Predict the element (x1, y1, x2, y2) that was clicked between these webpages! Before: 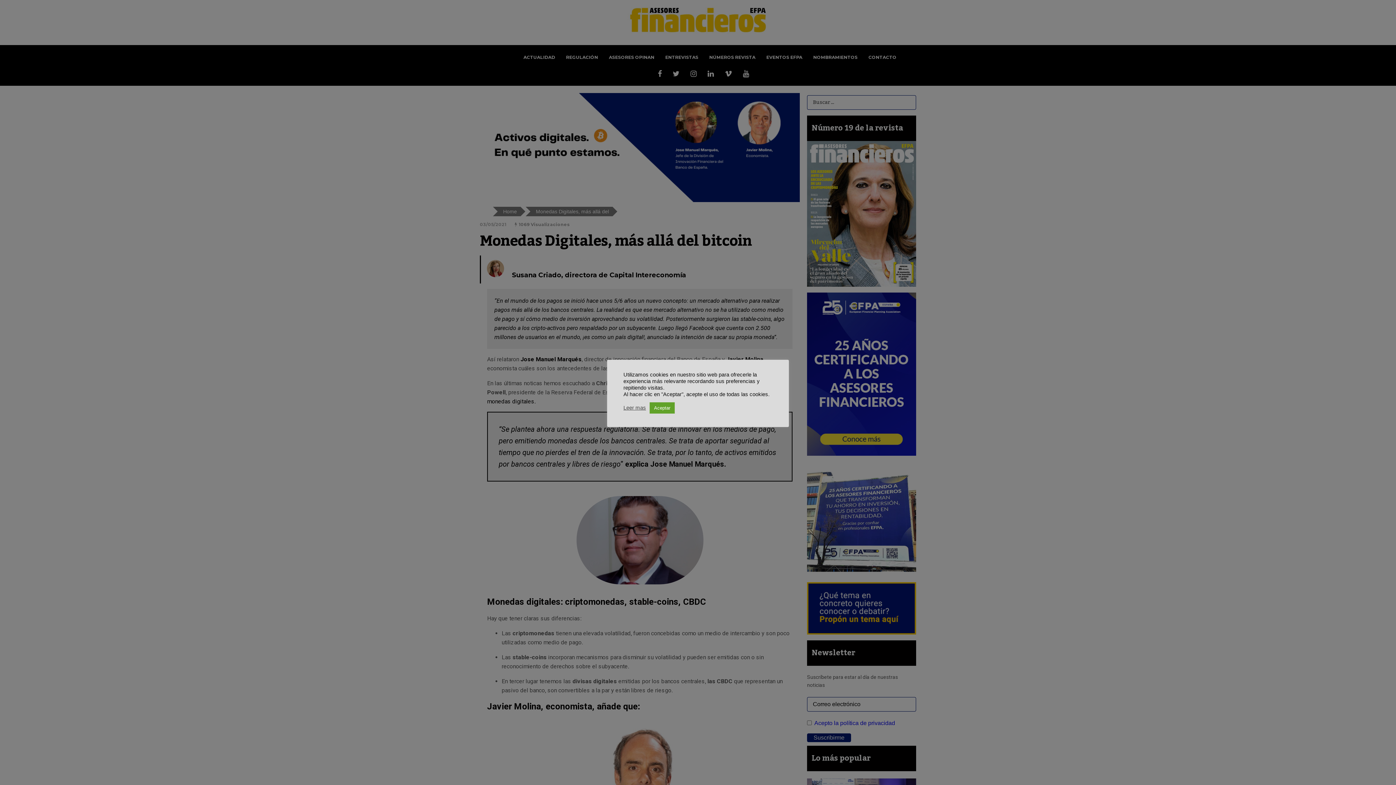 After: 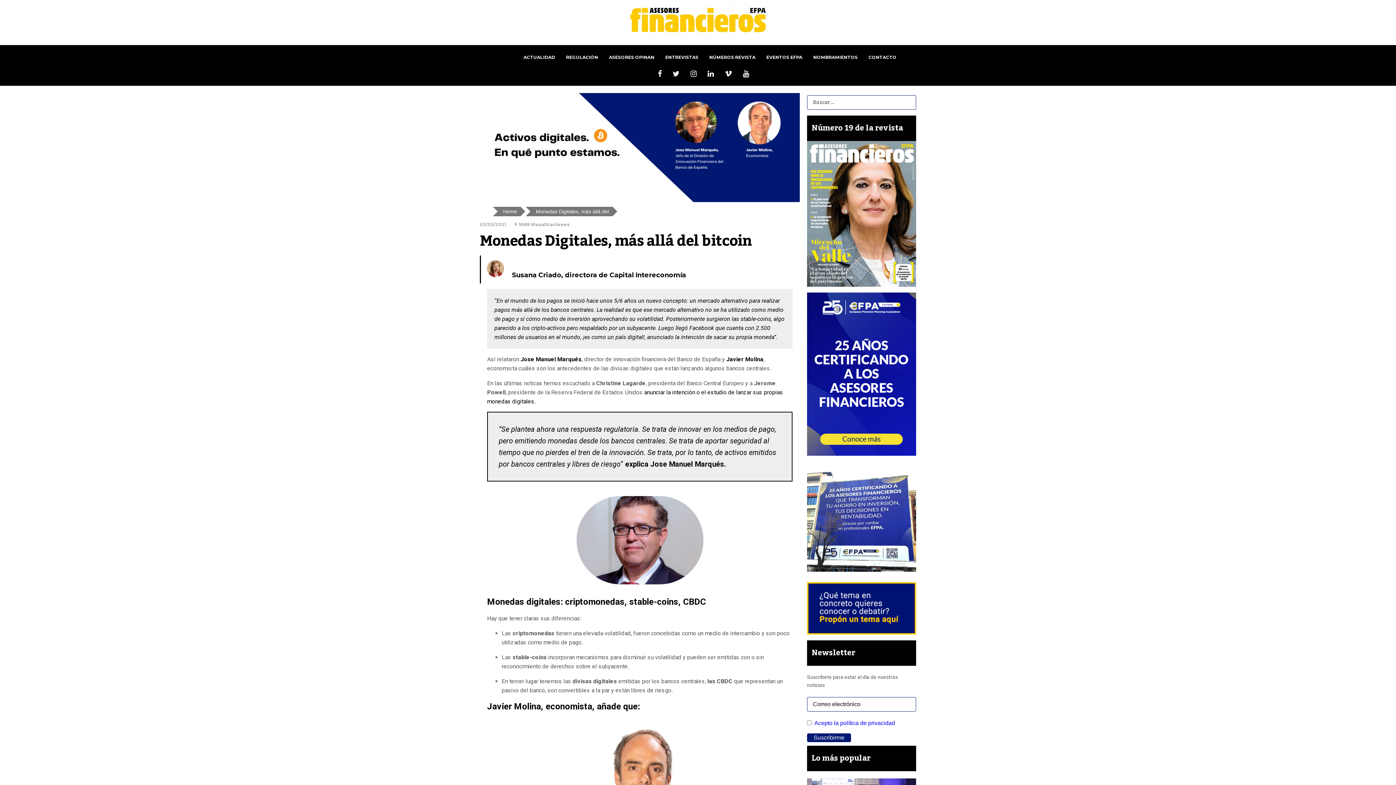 Action: bbox: (649, 402, 674, 413) label: Aceptar